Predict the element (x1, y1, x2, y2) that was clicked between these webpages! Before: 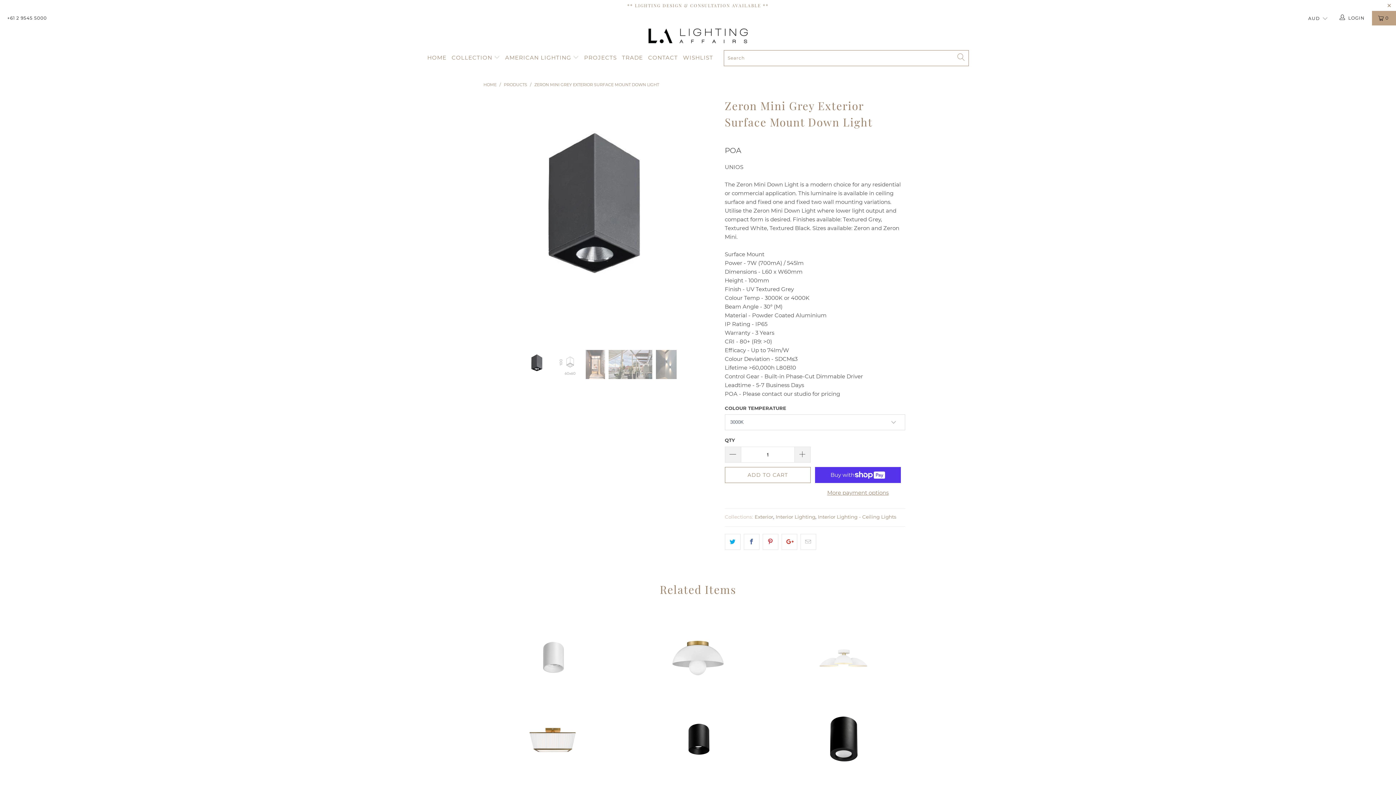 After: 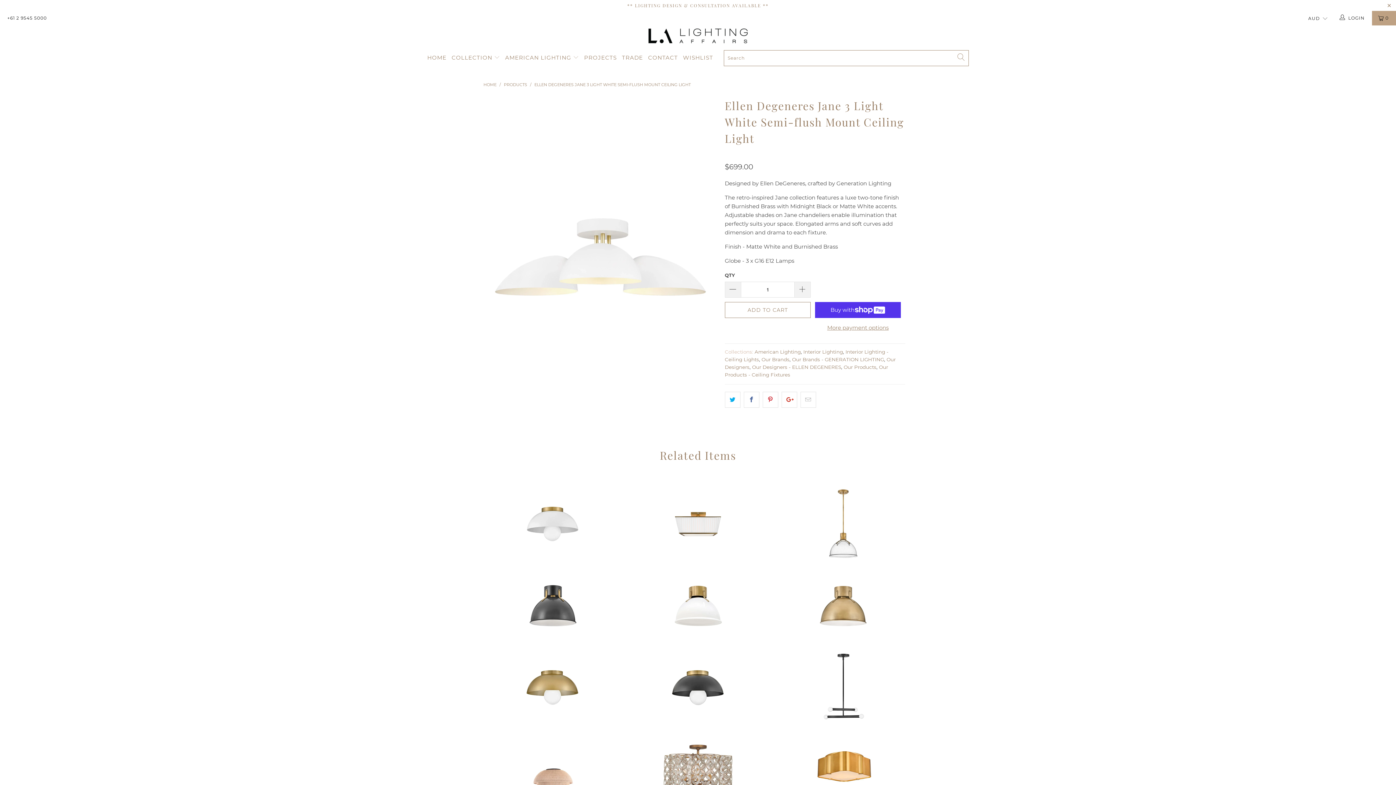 Action: bbox: (774, 622, 912, 694) label: Ellen Degeneres Jane 3 Light White Semi-flush Mount Ceiling Light